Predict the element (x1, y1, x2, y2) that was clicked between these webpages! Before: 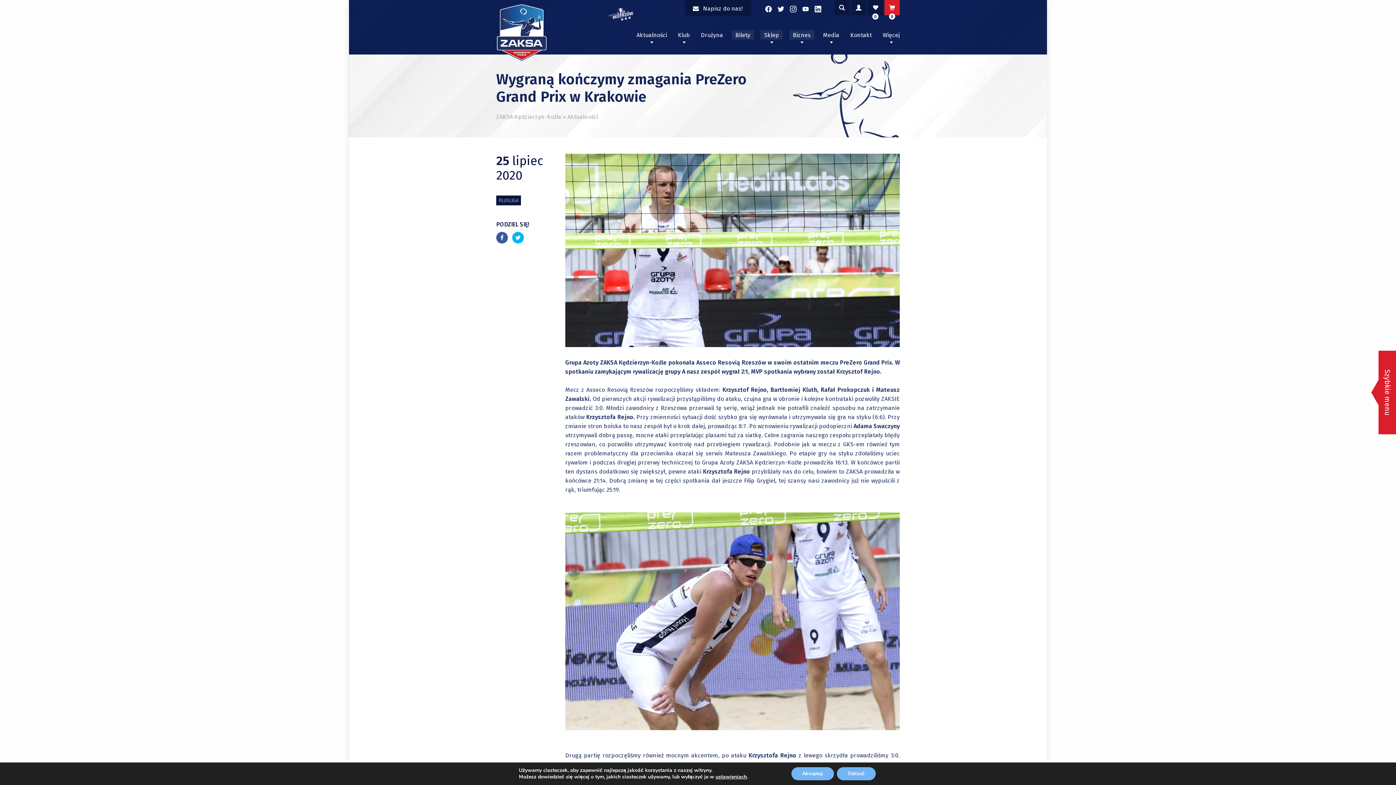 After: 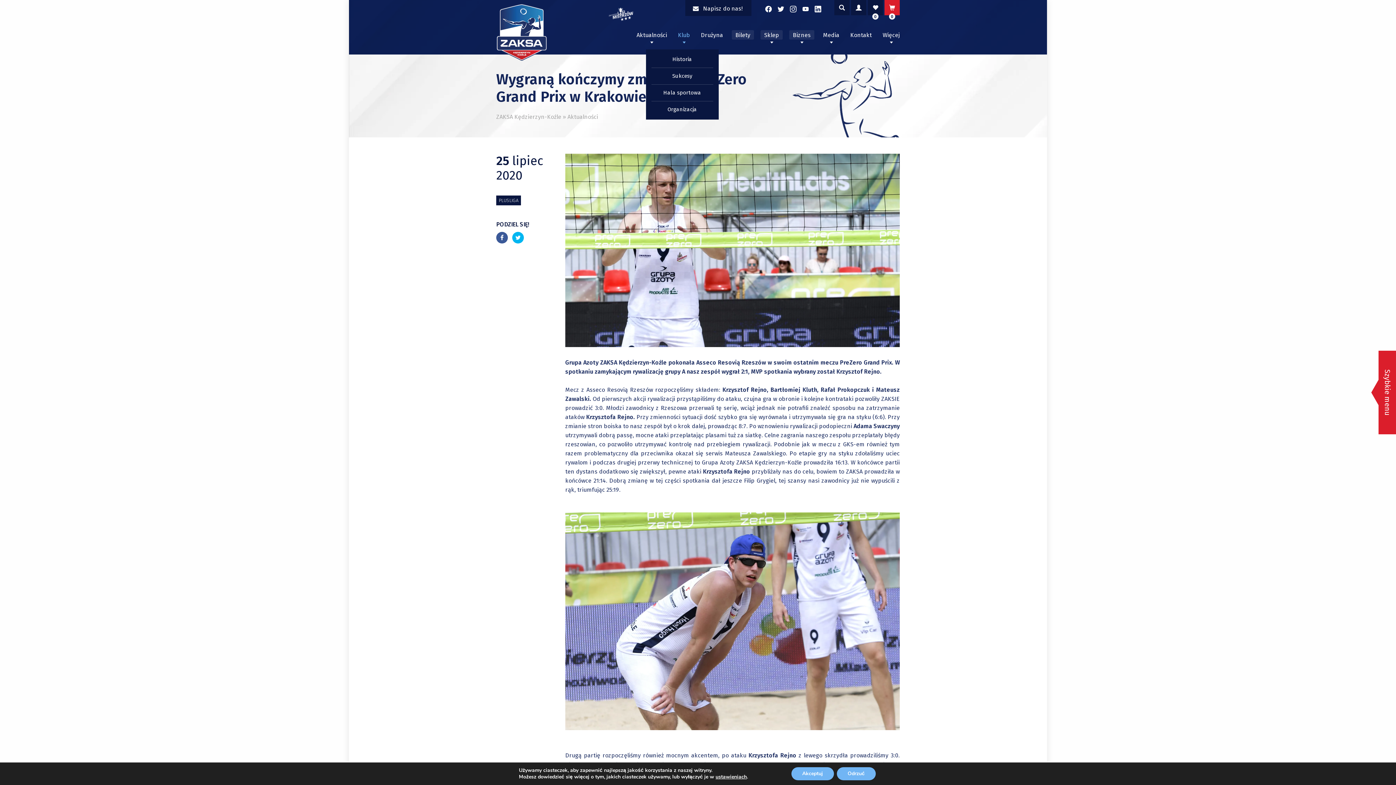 Action: label: Klub bbox: (674, 26, 693, 49)